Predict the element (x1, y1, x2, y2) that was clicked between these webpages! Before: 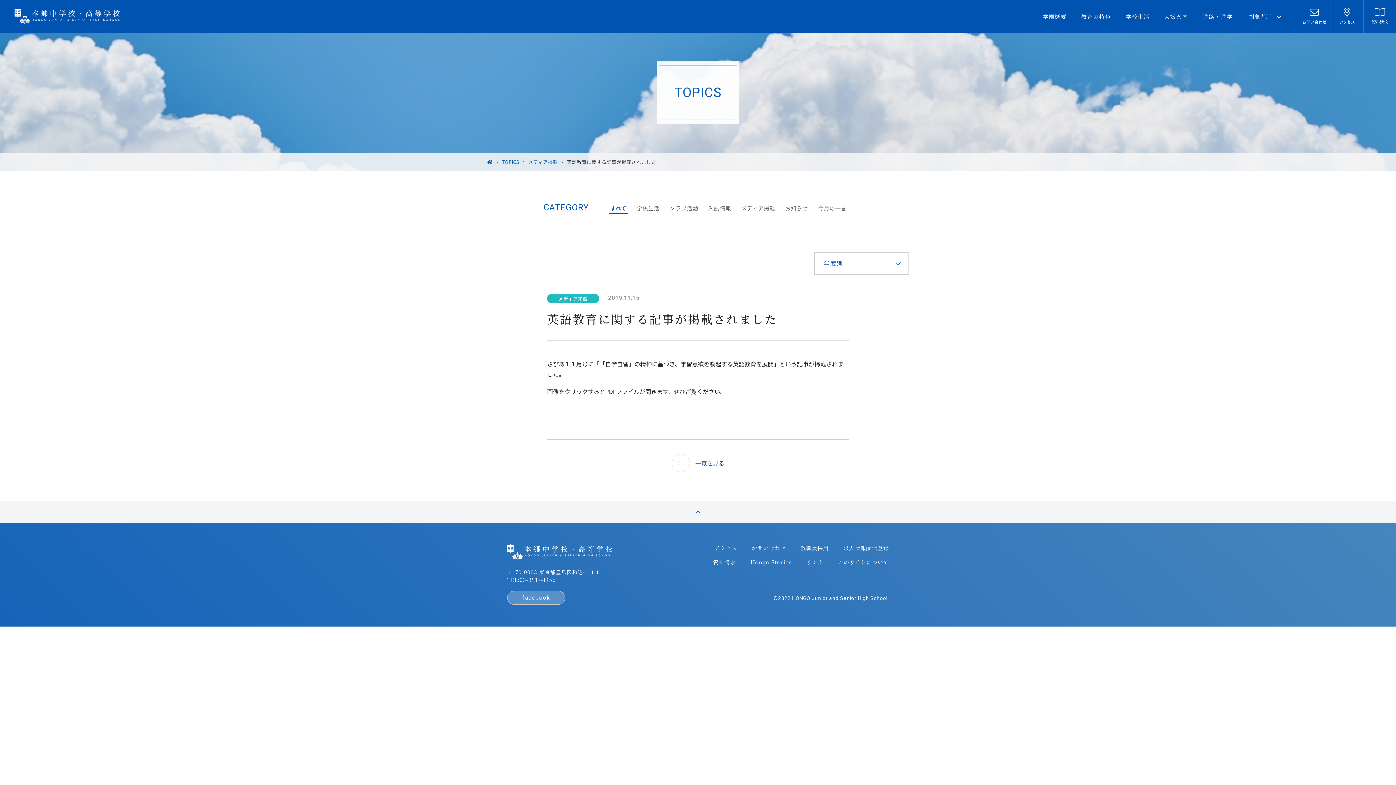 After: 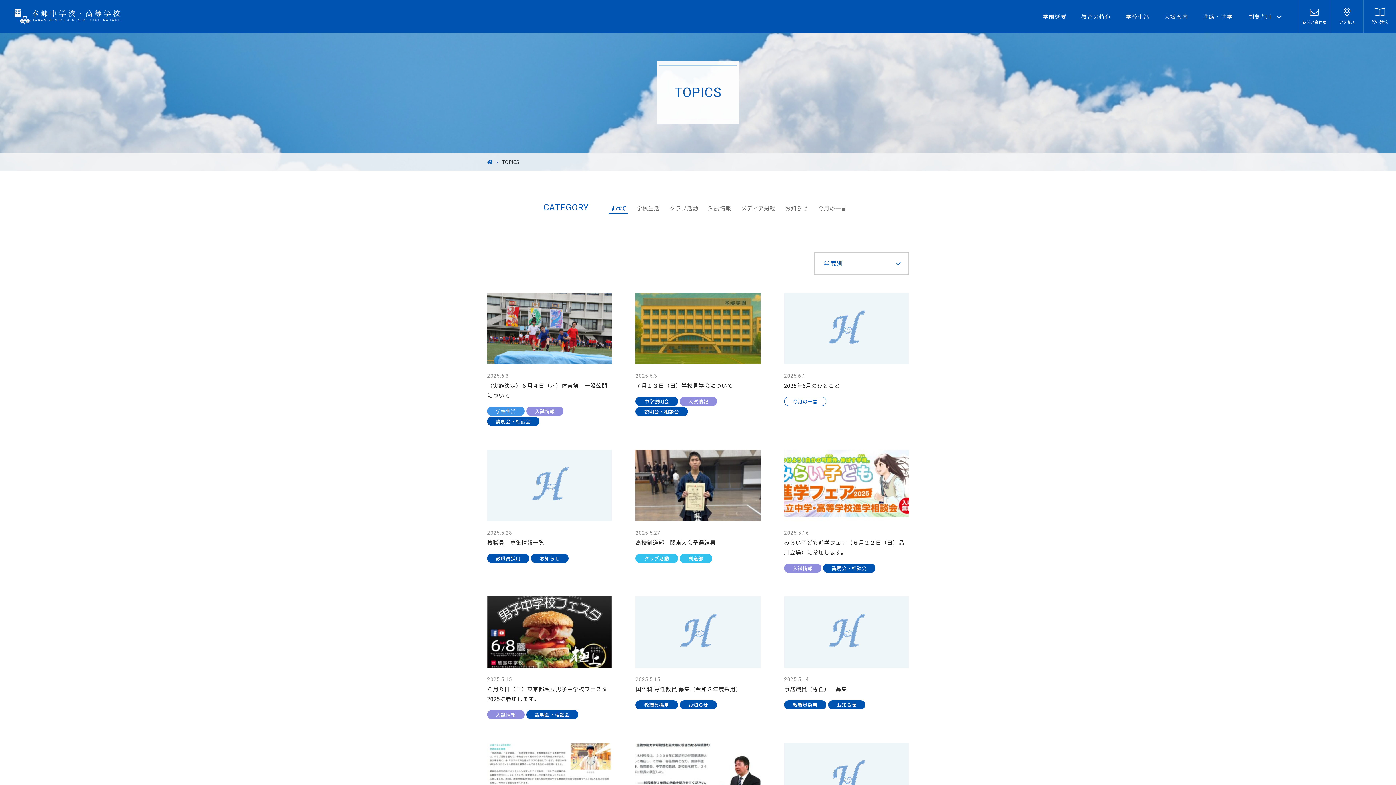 Action: bbox: (502, 158, 519, 165) label: TOPICS